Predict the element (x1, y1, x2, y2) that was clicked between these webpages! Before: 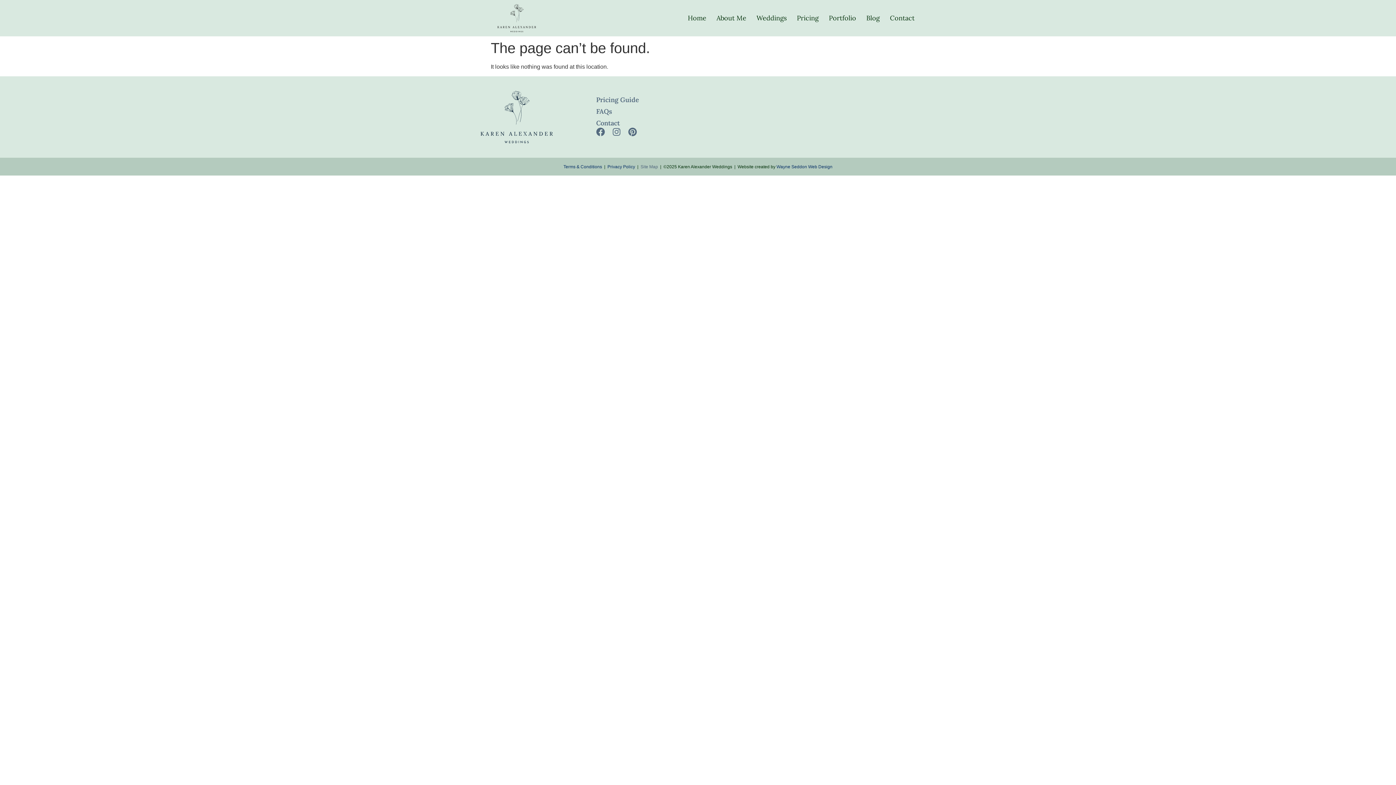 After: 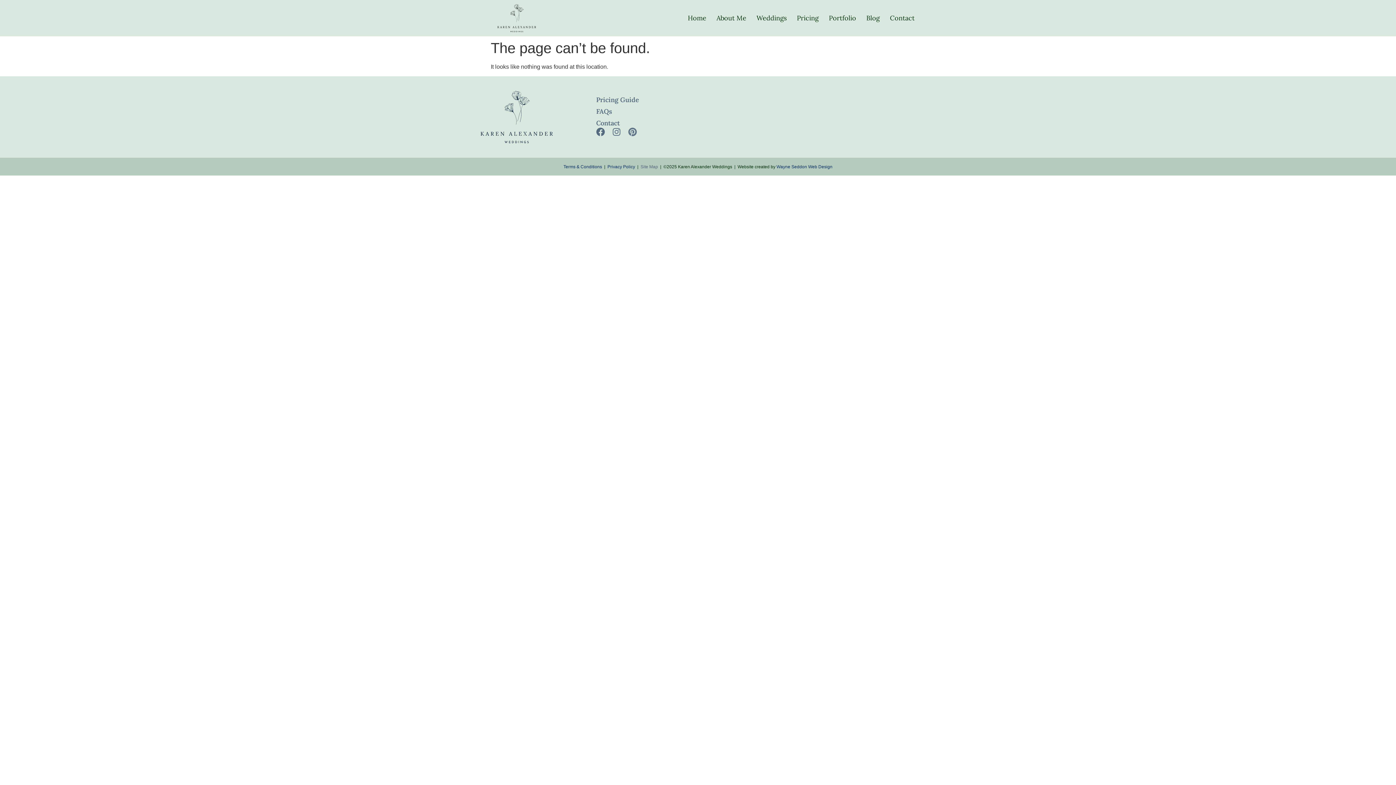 Action: label: Pinterest bbox: (628, 127, 637, 136)